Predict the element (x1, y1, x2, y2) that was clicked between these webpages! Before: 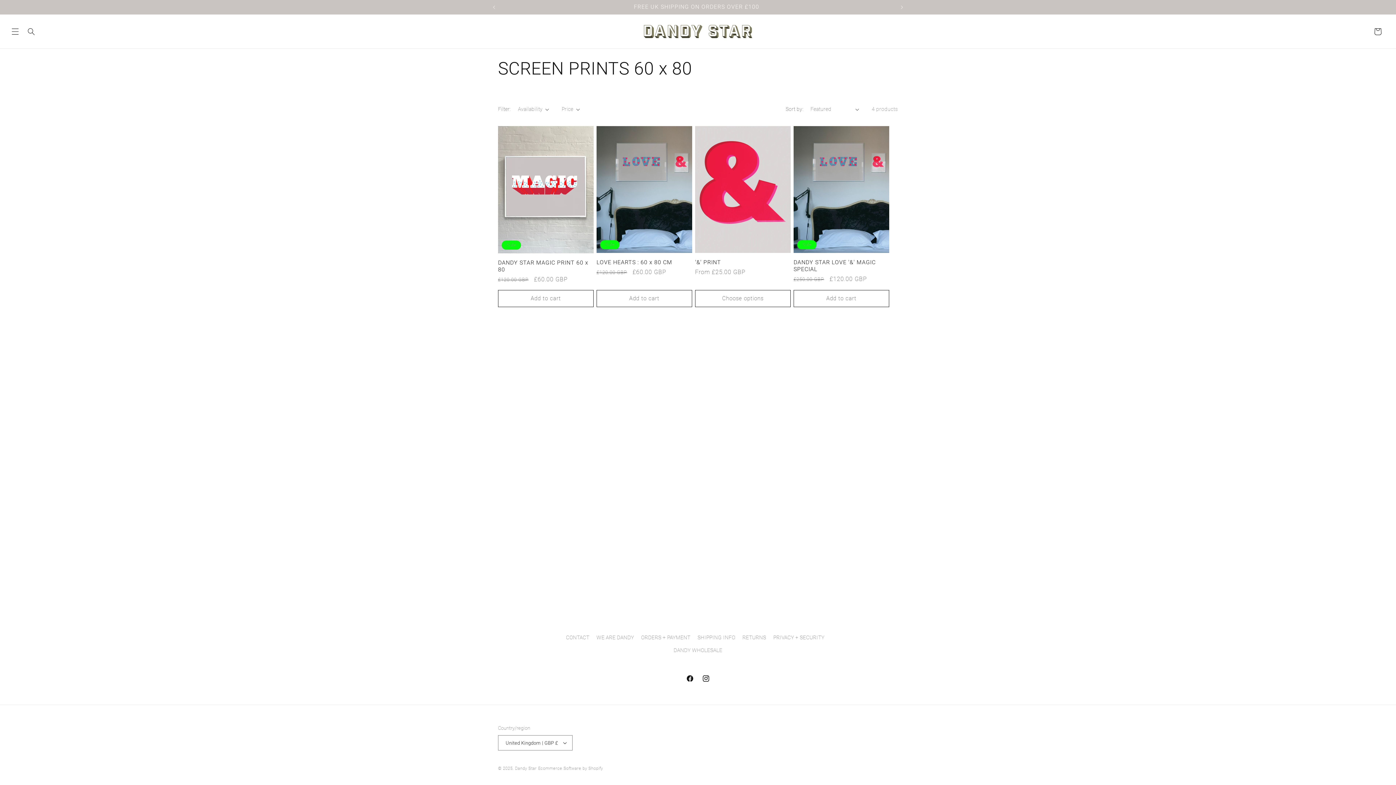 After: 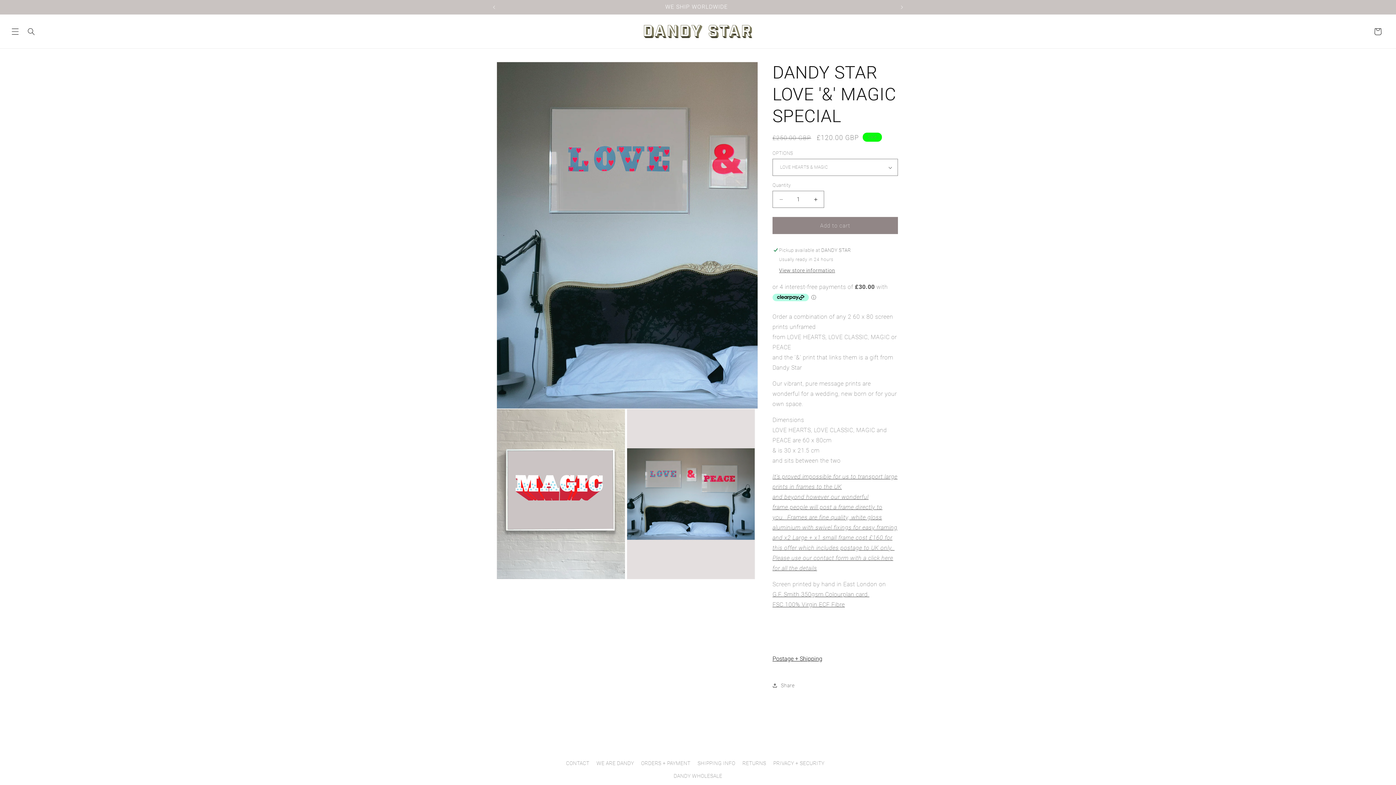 Action: label: DANDY STAR LOVE '&' MAGIC SPECIAL bbox: (793, 259, 889, 273)